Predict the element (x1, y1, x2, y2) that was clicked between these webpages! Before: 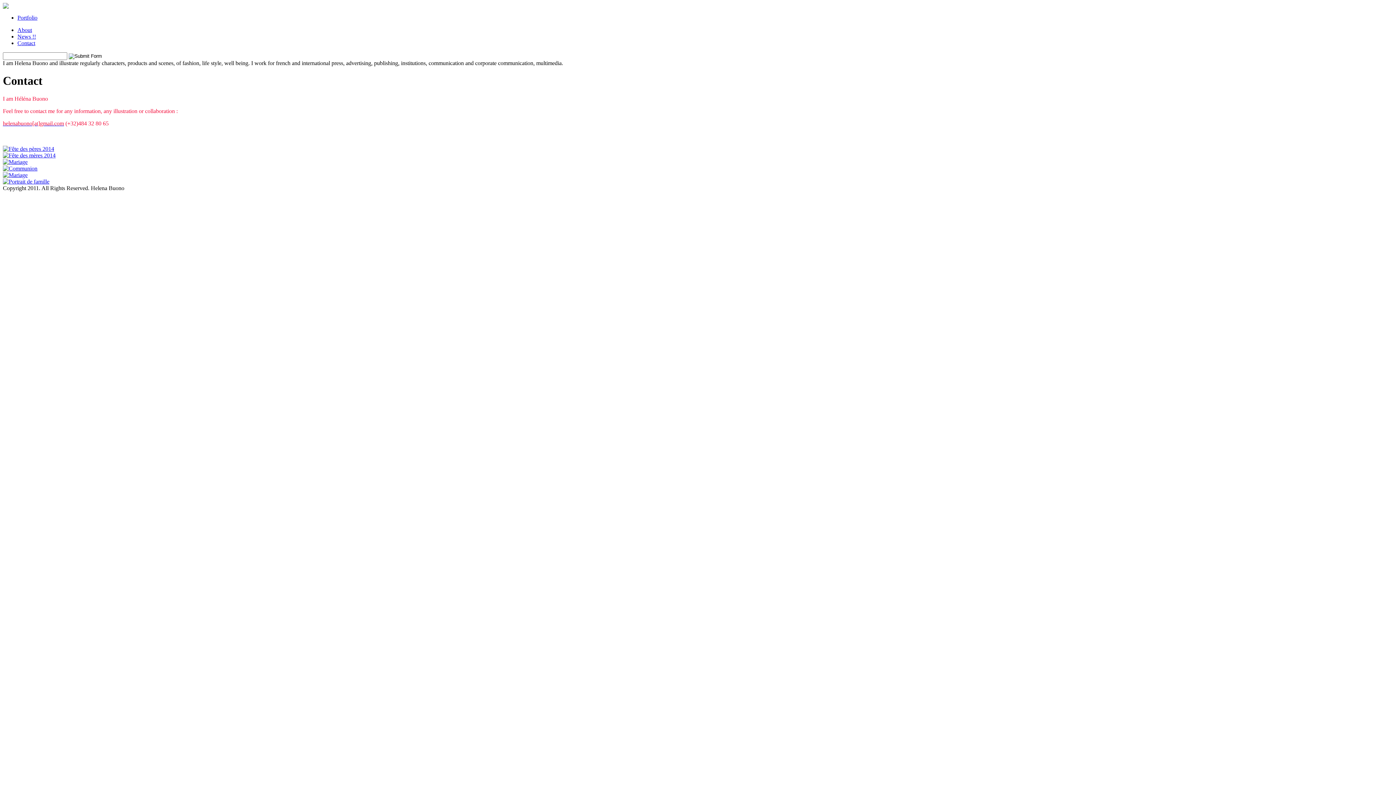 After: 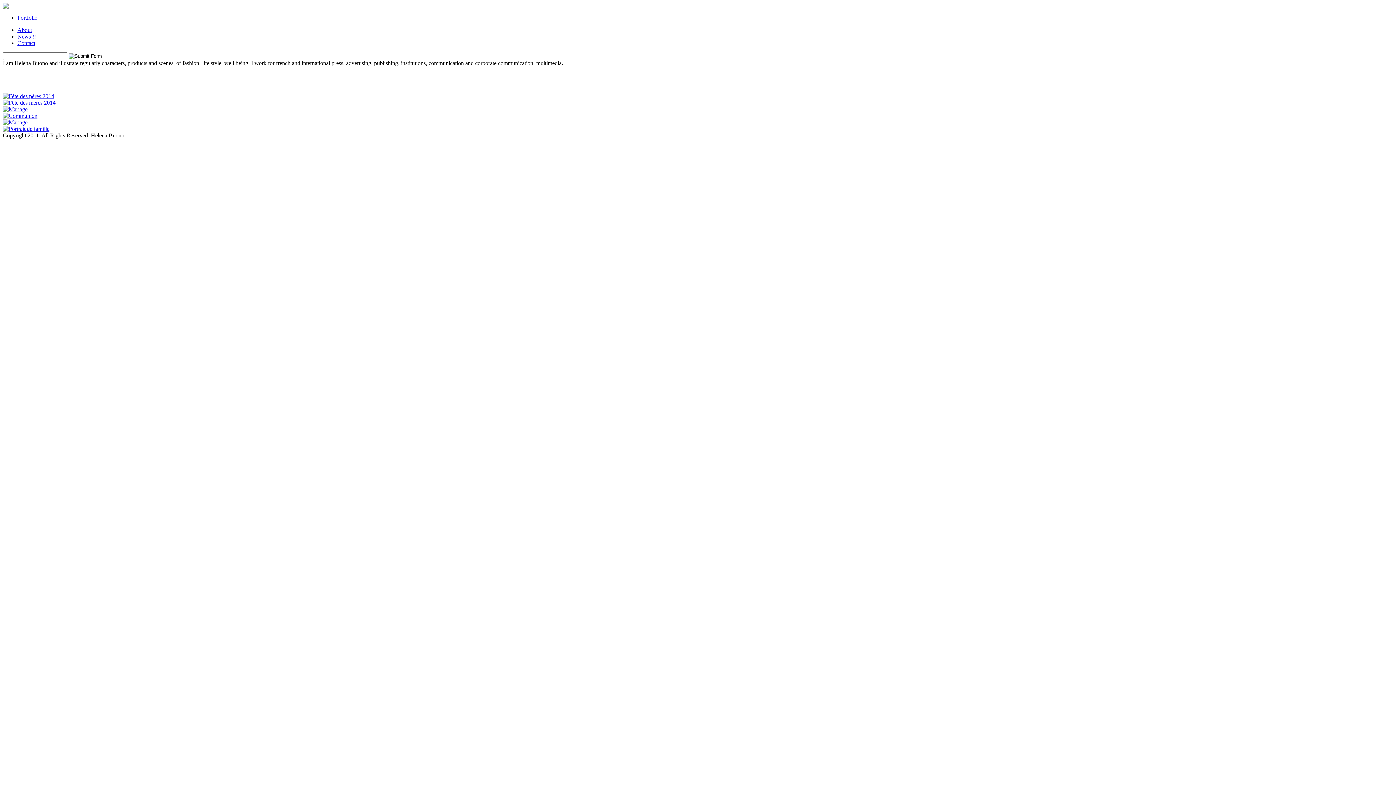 Action: bbox: (2, 178, 49, 184)